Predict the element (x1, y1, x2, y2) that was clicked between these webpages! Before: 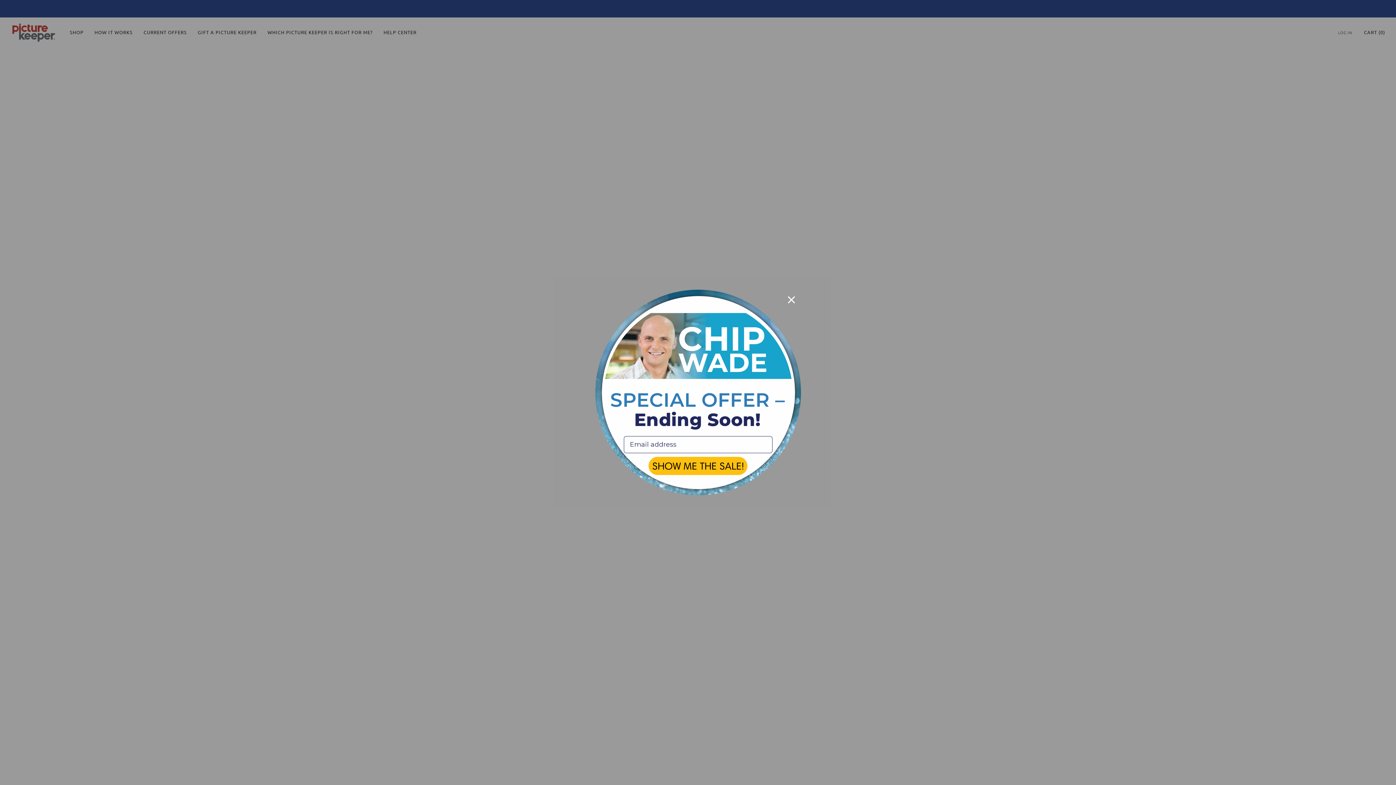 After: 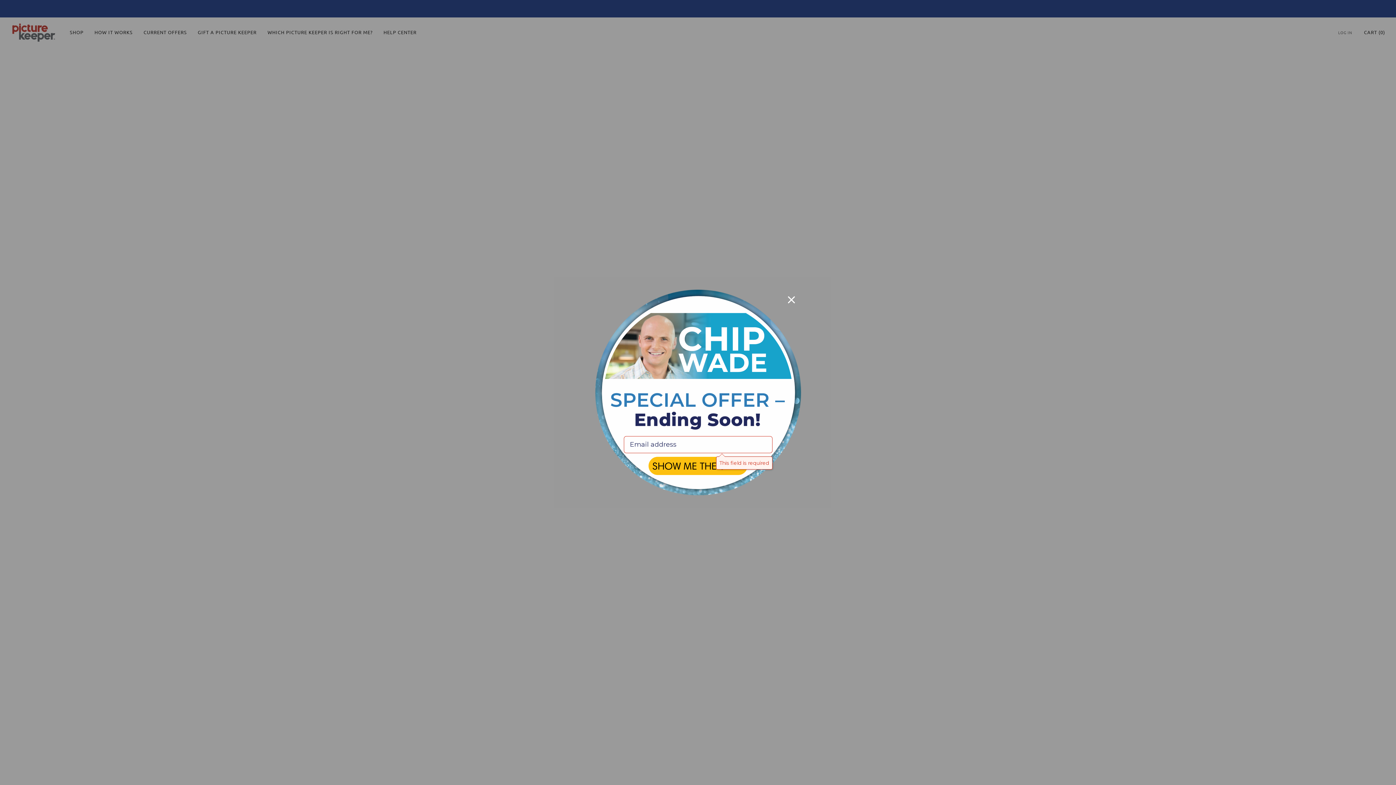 Action: bbox: (648, 456, 747, 475) label: SHOW ME THE SALE!